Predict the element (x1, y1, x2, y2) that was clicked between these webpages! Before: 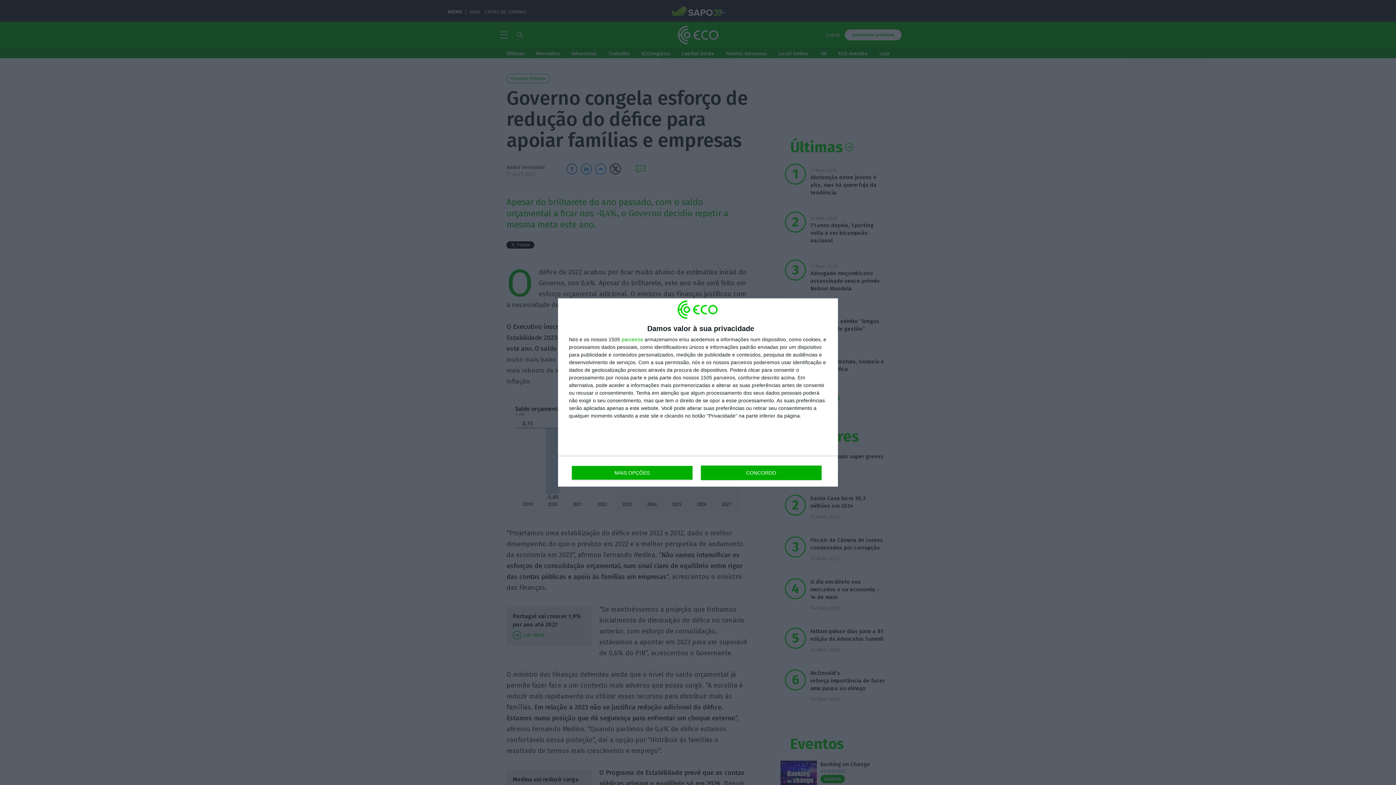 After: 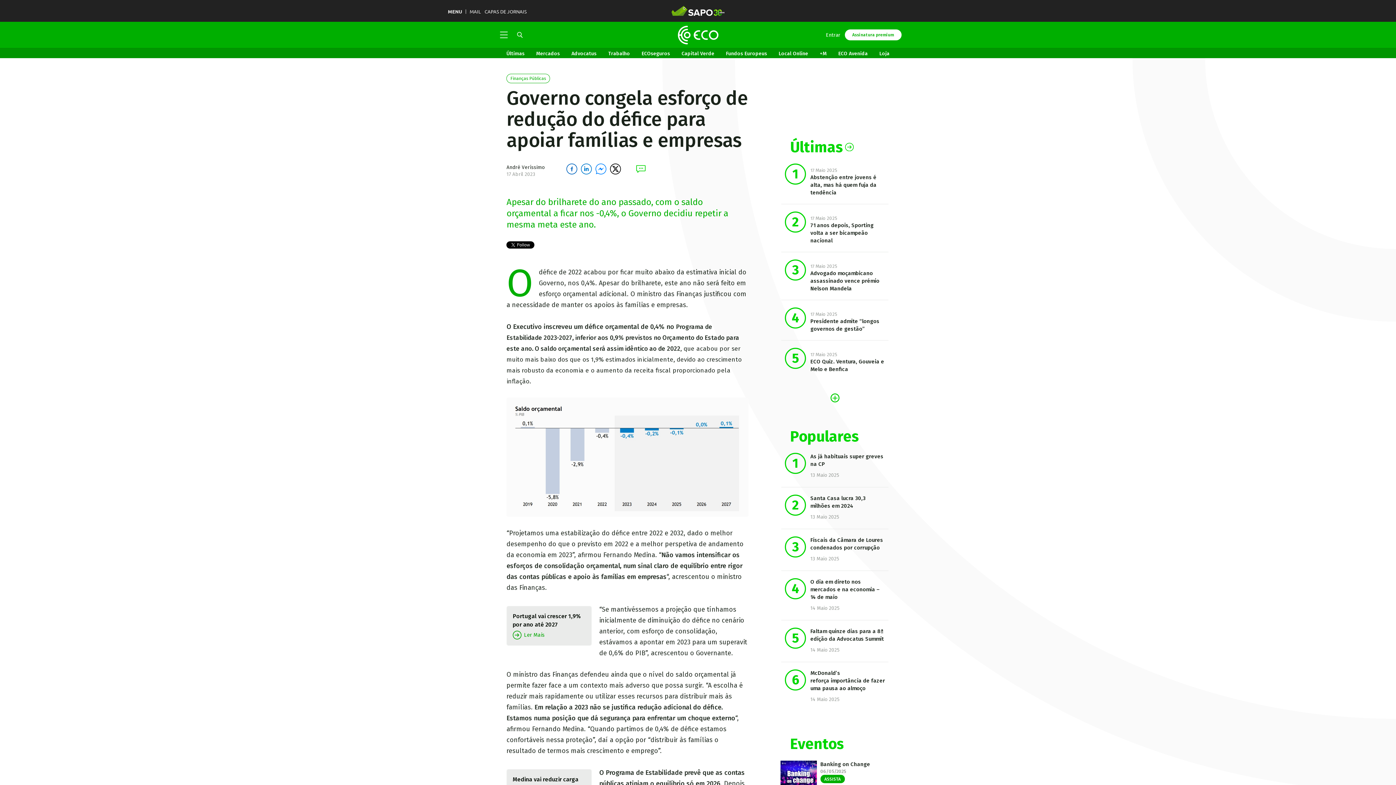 Action: label: CONCORDO bbox: (700, 465, 821, 480)